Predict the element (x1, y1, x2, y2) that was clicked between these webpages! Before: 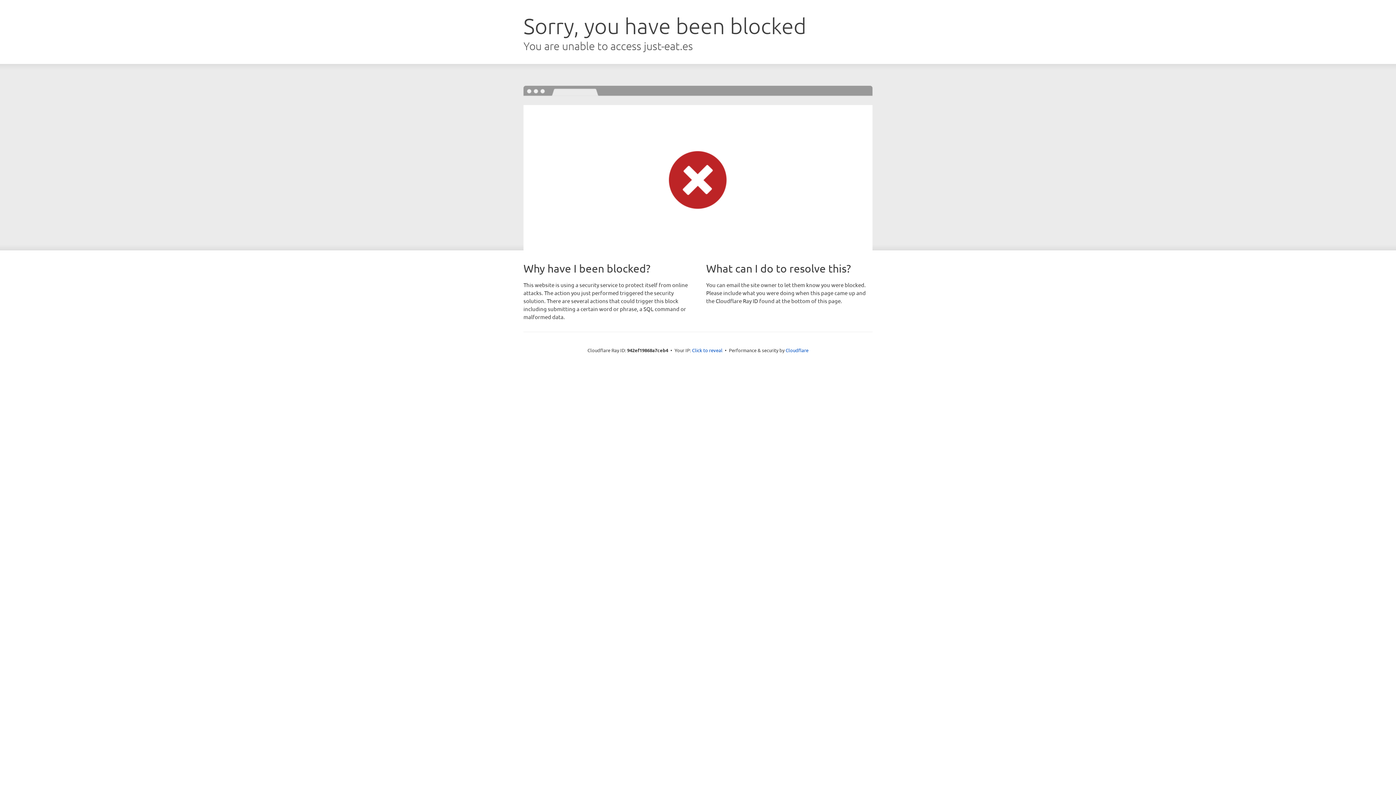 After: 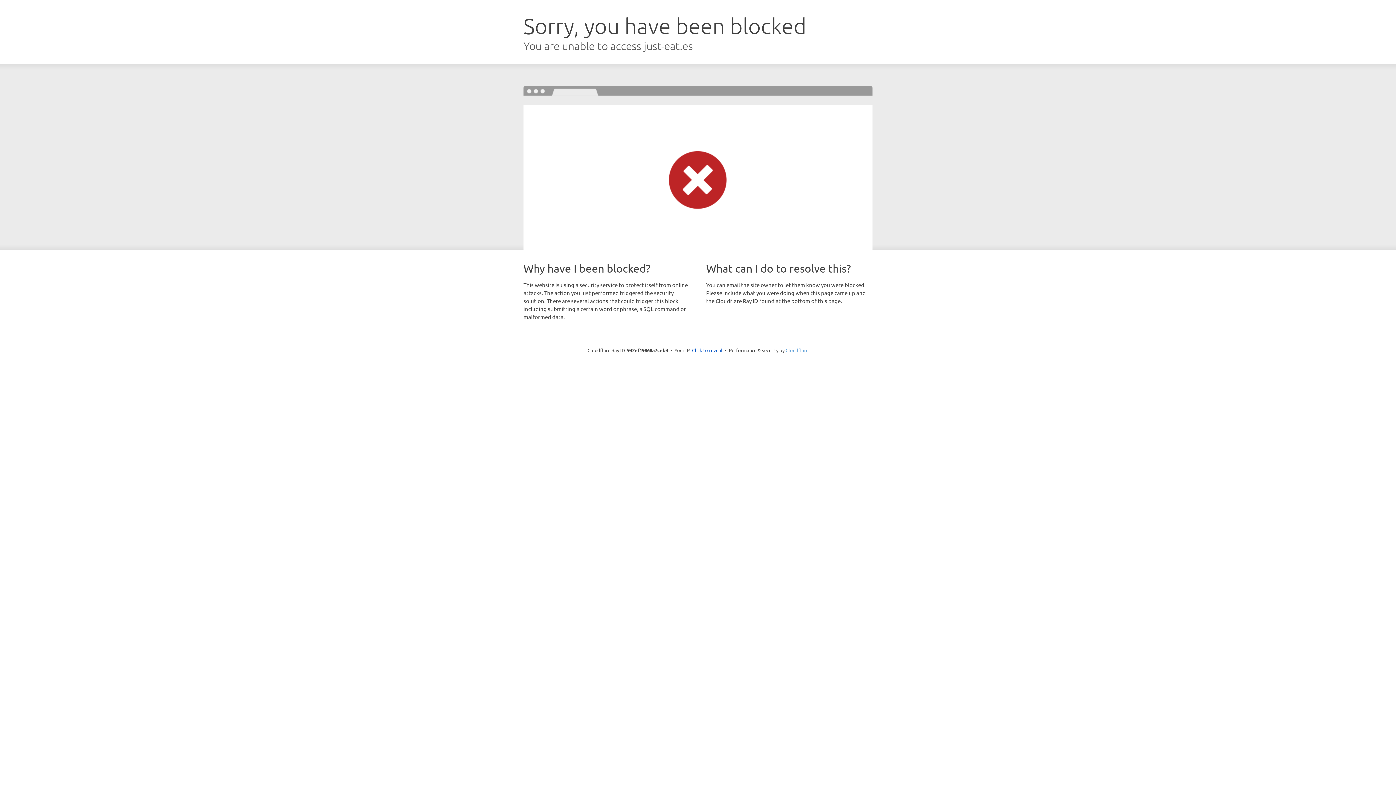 Action: bbox: (785, 347, 808, 353) label: Cloudflare